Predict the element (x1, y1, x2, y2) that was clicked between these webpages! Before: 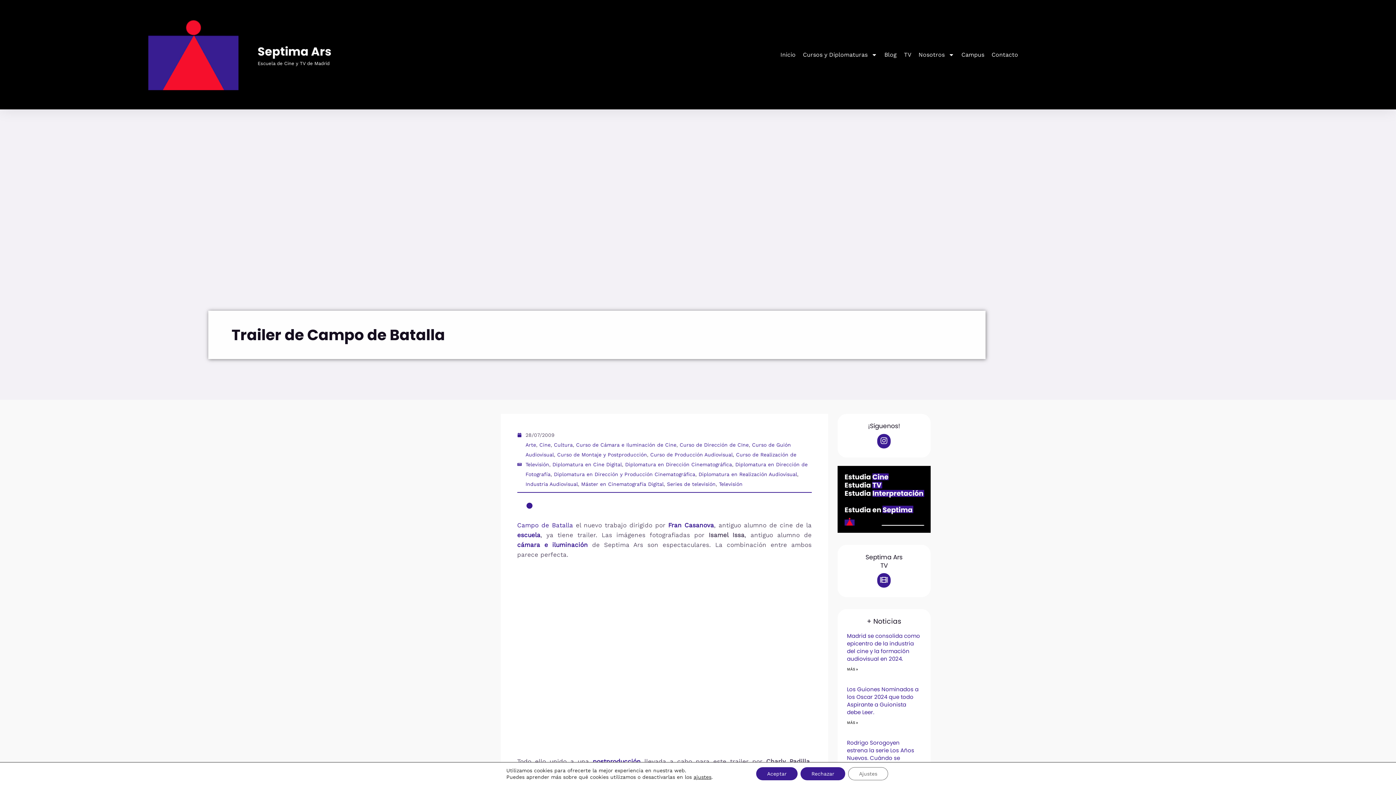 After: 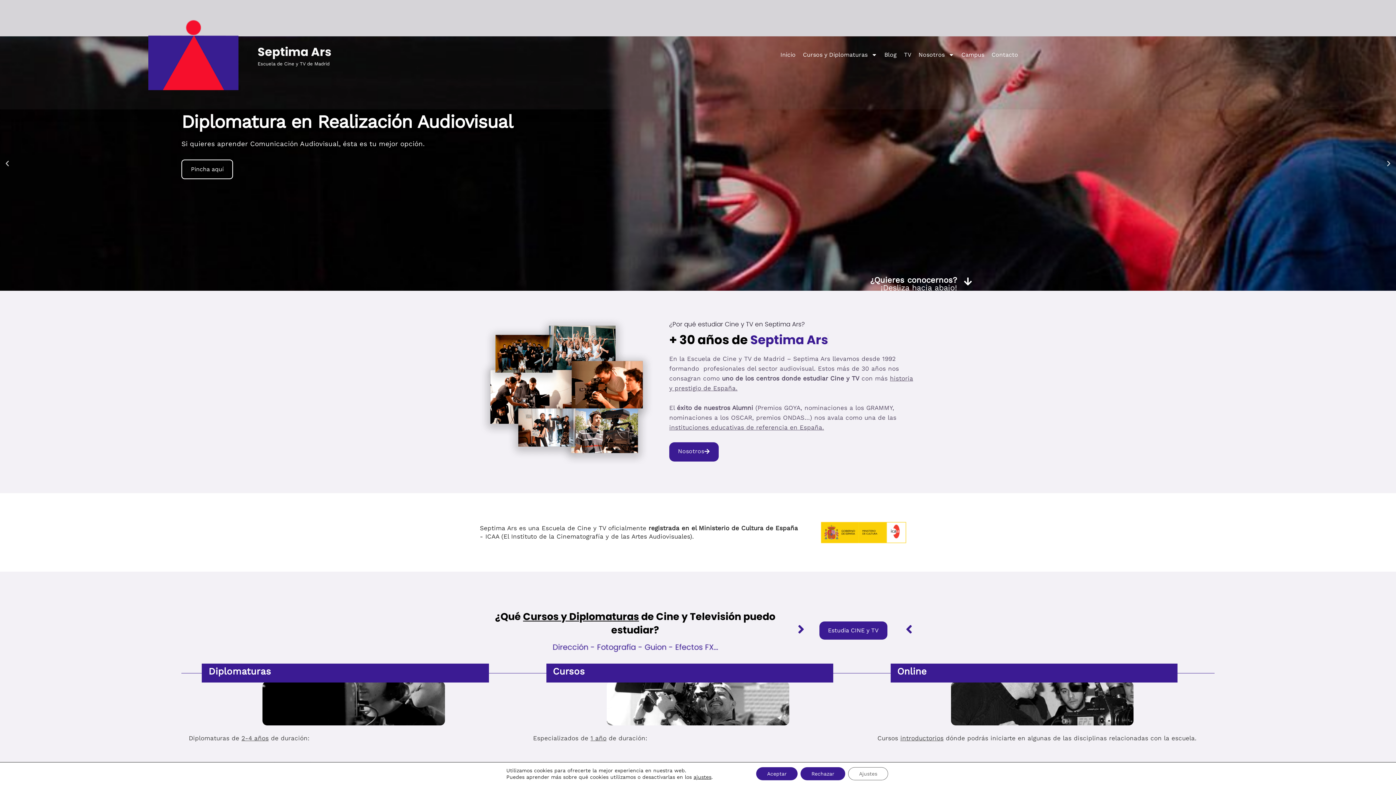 Action: bbox: (837, 466, 930, 533)